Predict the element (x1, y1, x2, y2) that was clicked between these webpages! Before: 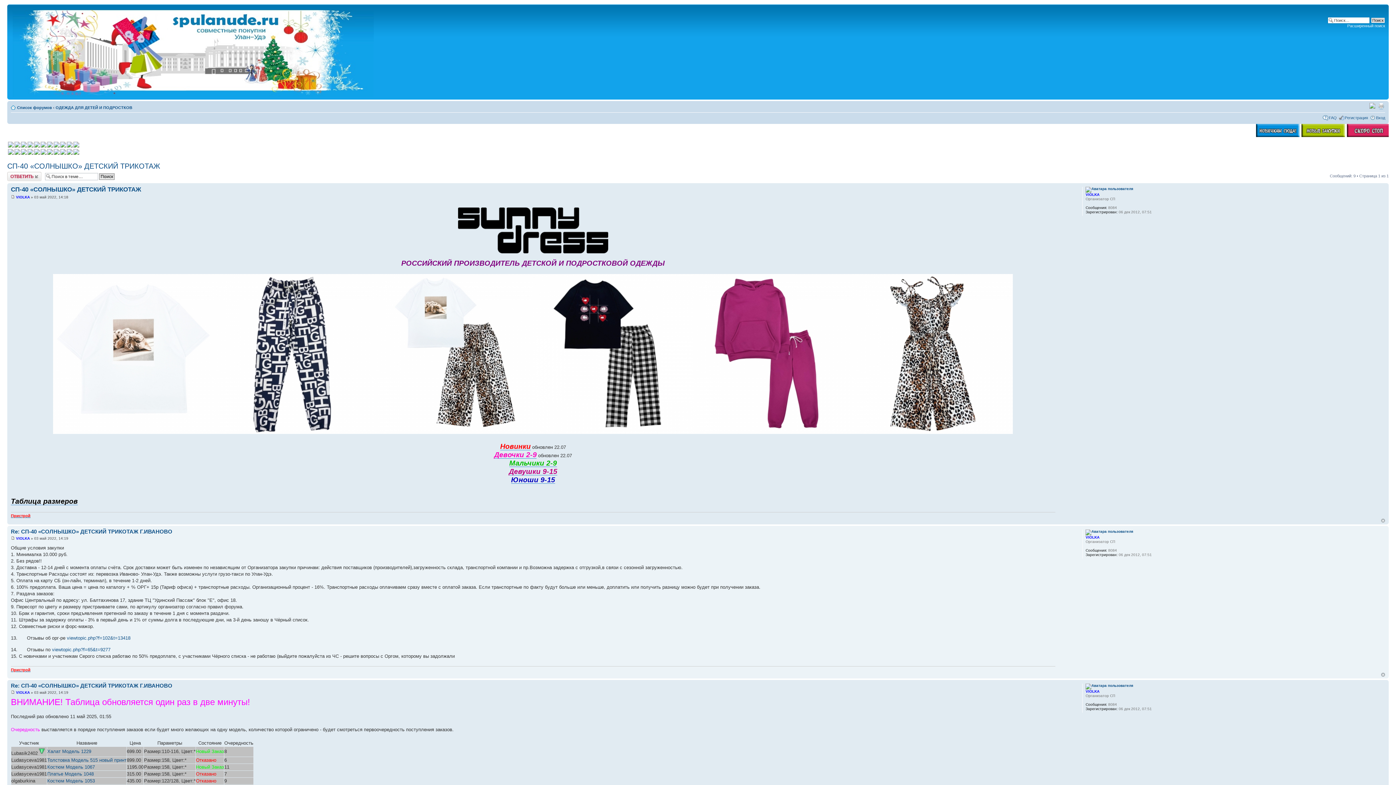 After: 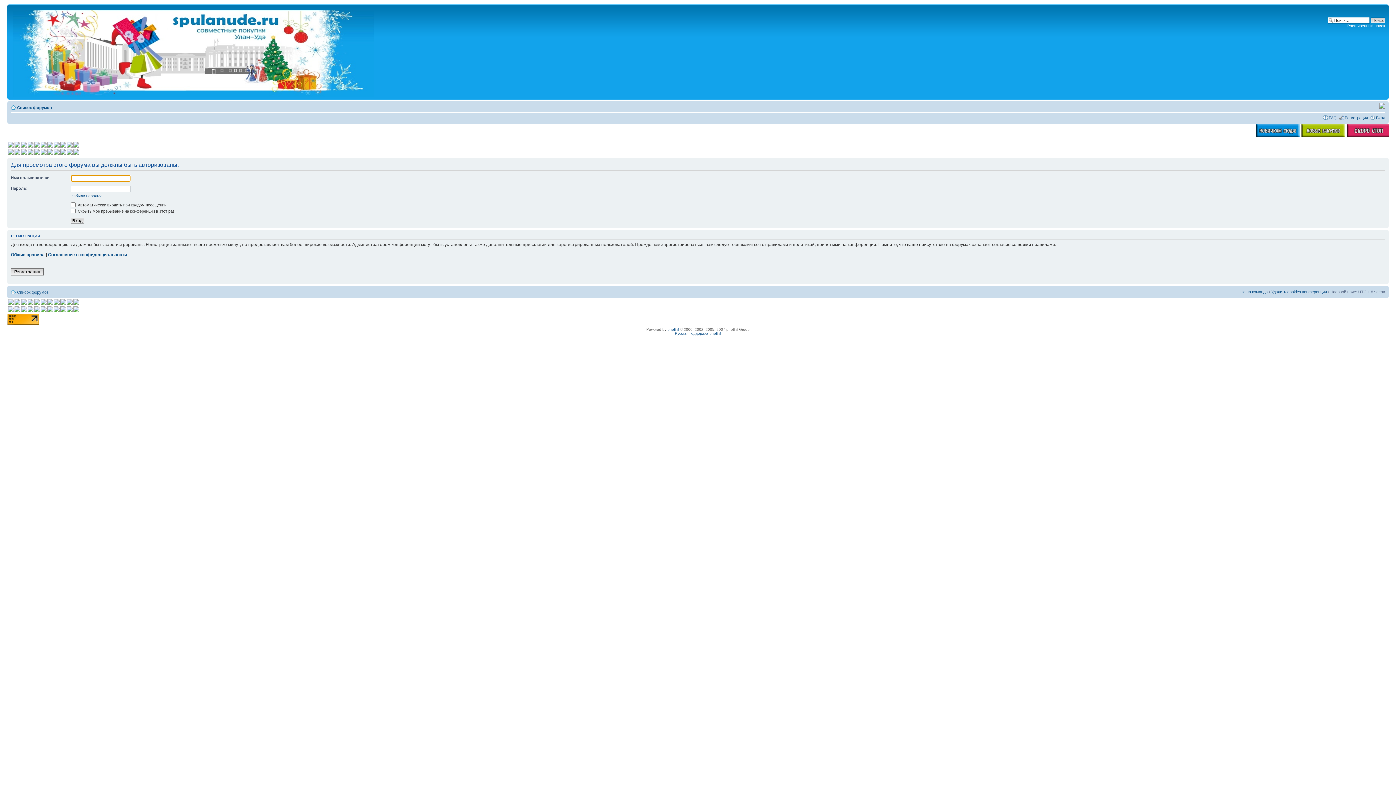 Action: bbox: (21, 144, 26, 148)